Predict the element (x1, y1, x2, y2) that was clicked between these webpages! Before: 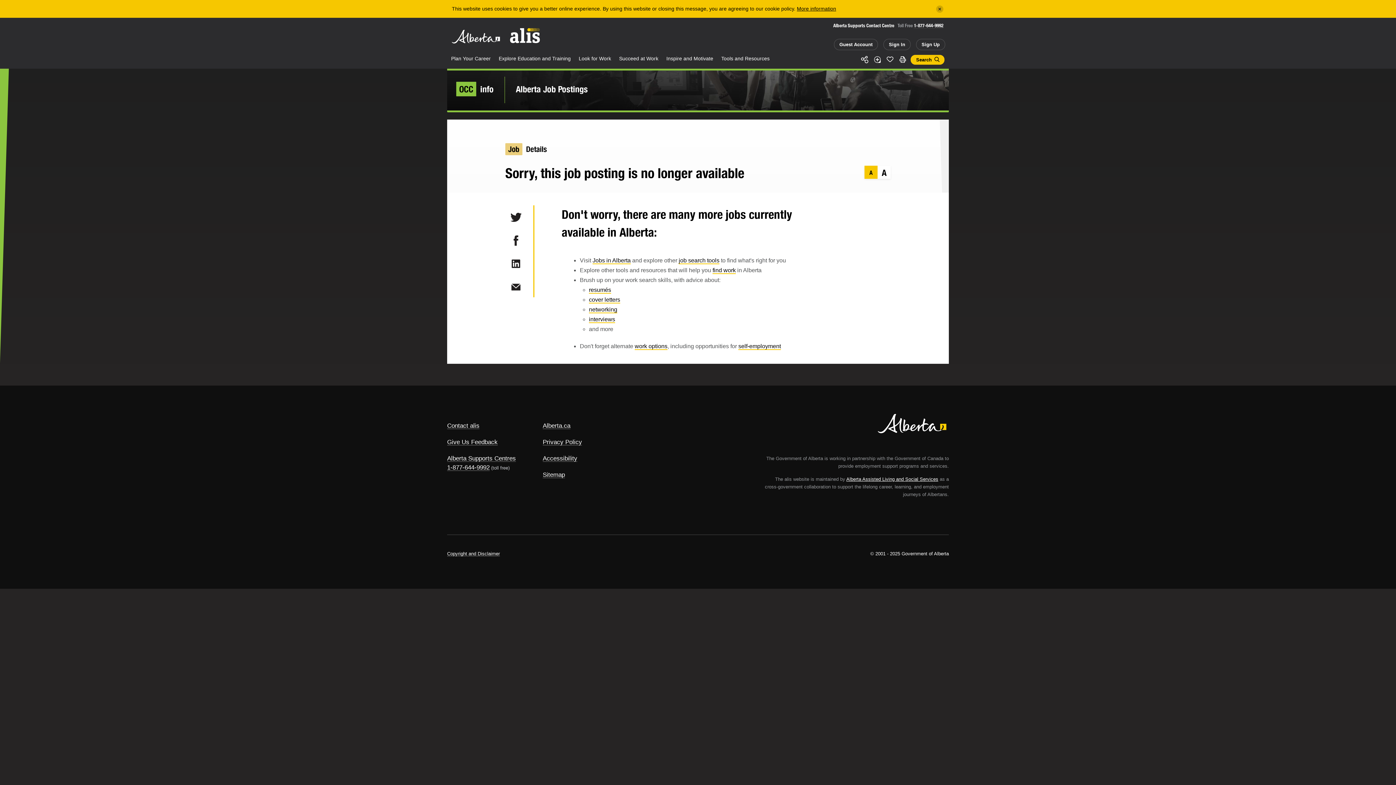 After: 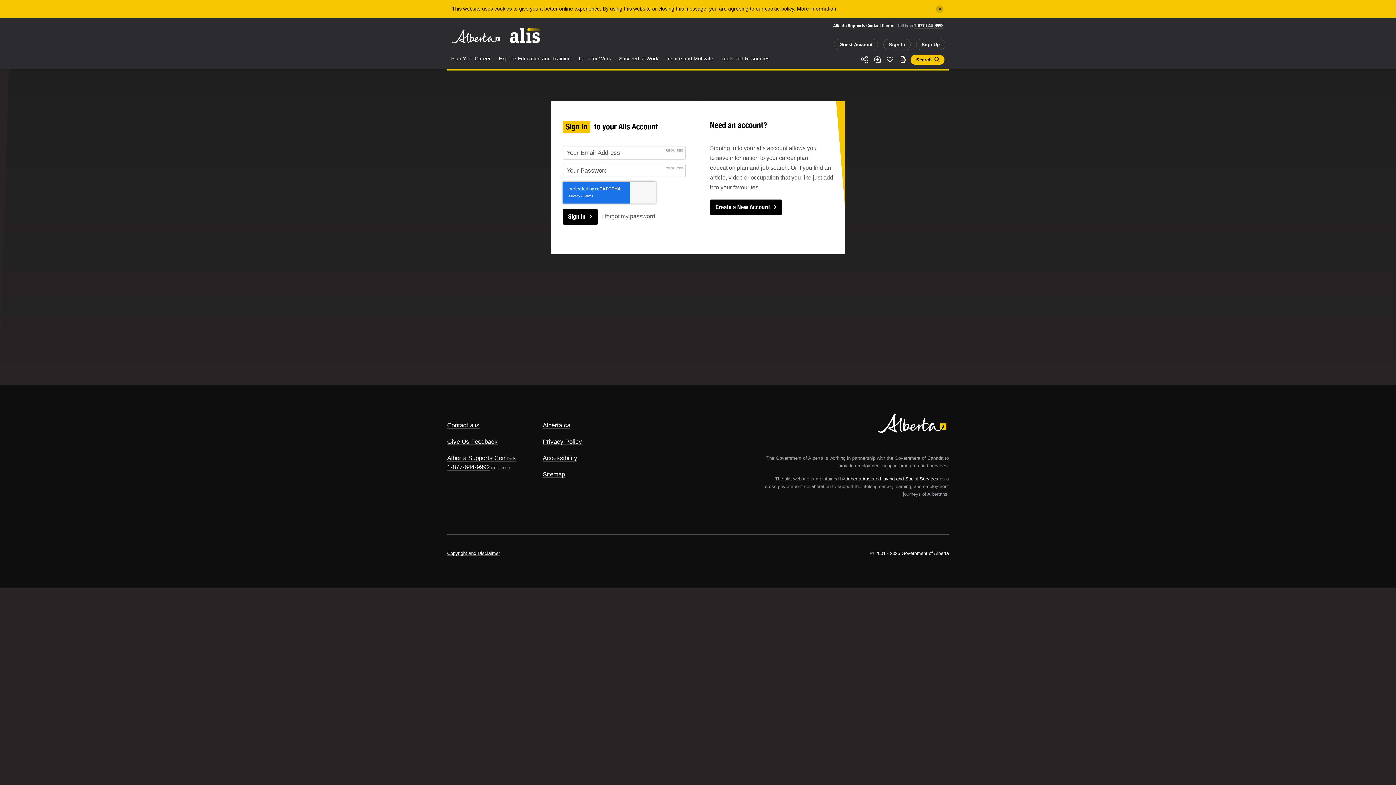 Action: label: Sign In bbox: (883, 38, 910, 50)